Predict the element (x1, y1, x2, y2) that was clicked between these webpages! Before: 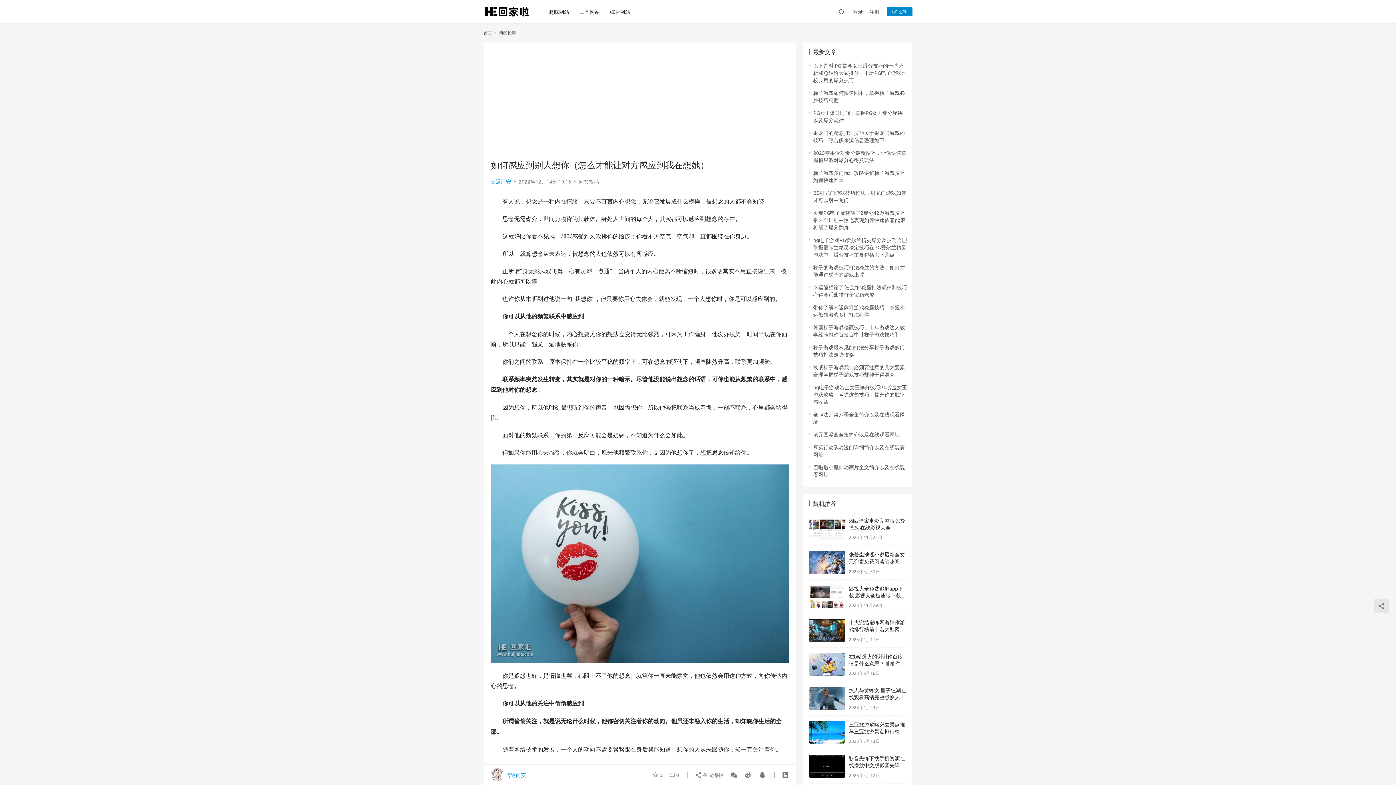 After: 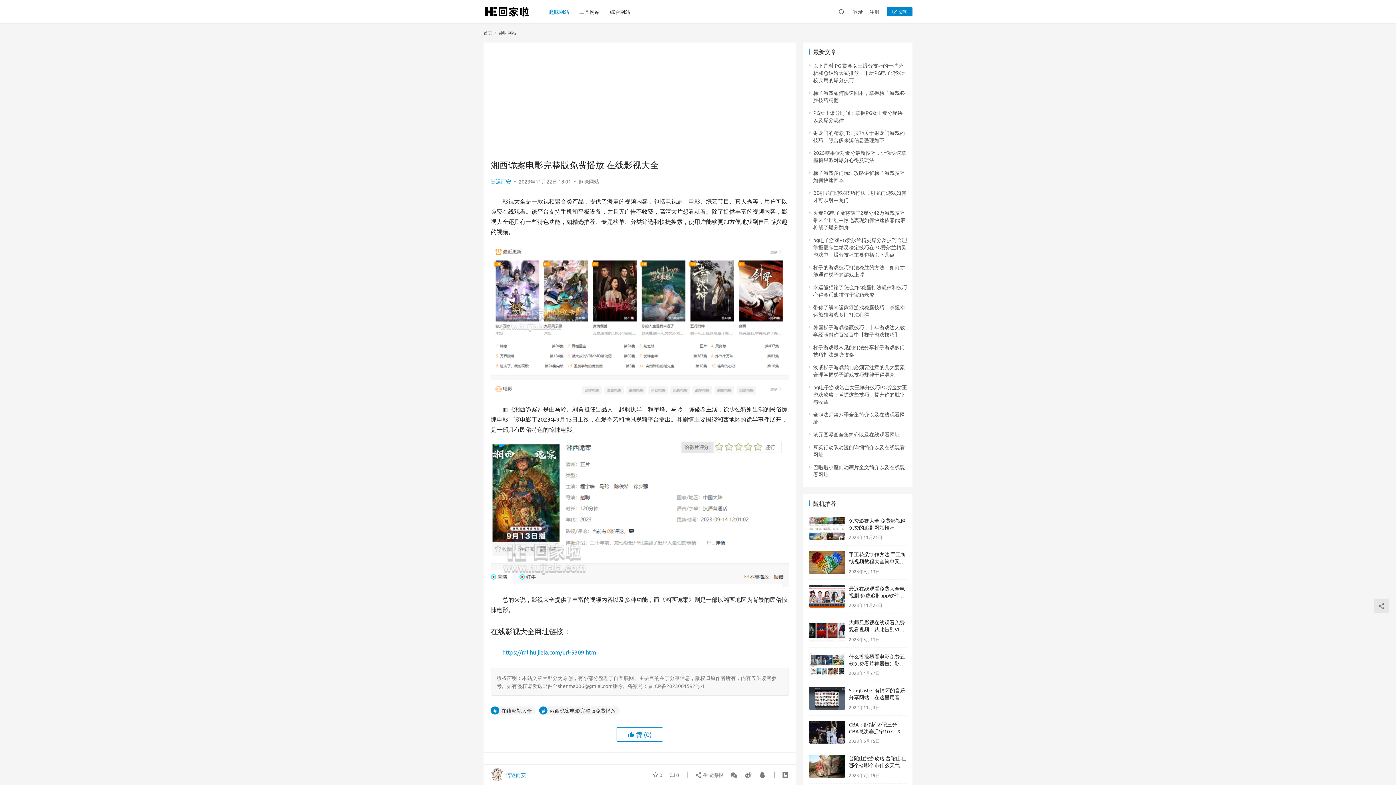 Action: label: 湘西诡案电影完整版免费播放 在线影视大全 bbox: (849, 517, 905, 530)